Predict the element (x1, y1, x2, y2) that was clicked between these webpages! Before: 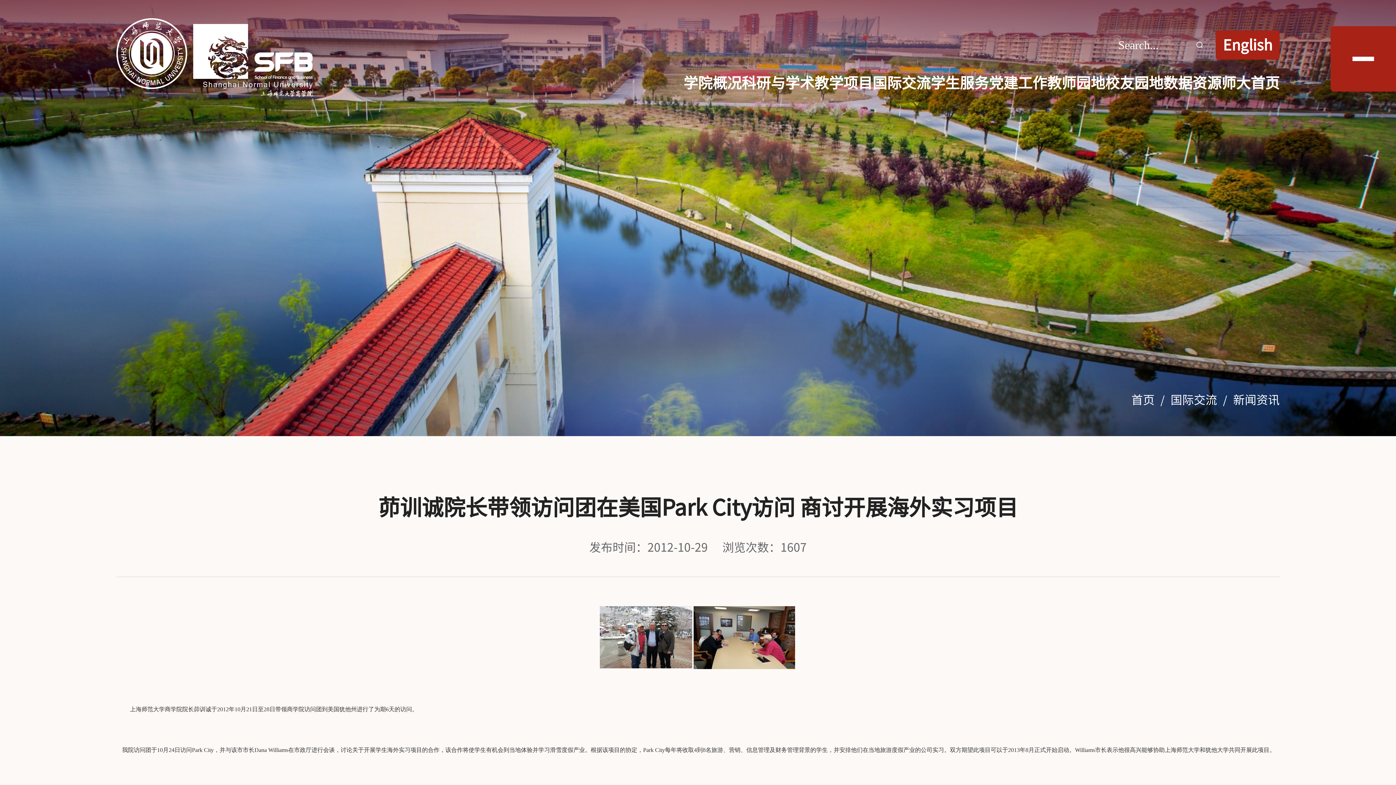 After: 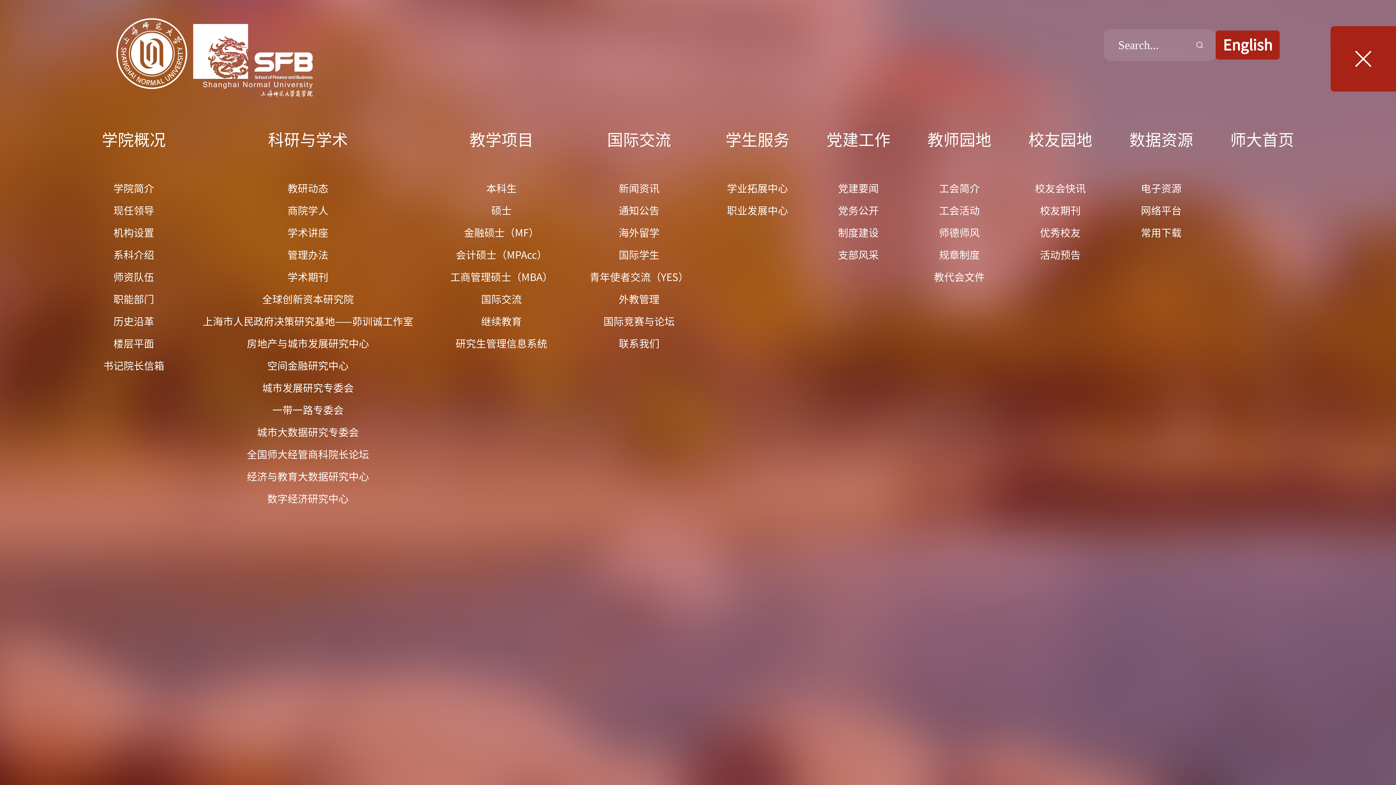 Action: bbox: (1330, 26, 1396, 91)